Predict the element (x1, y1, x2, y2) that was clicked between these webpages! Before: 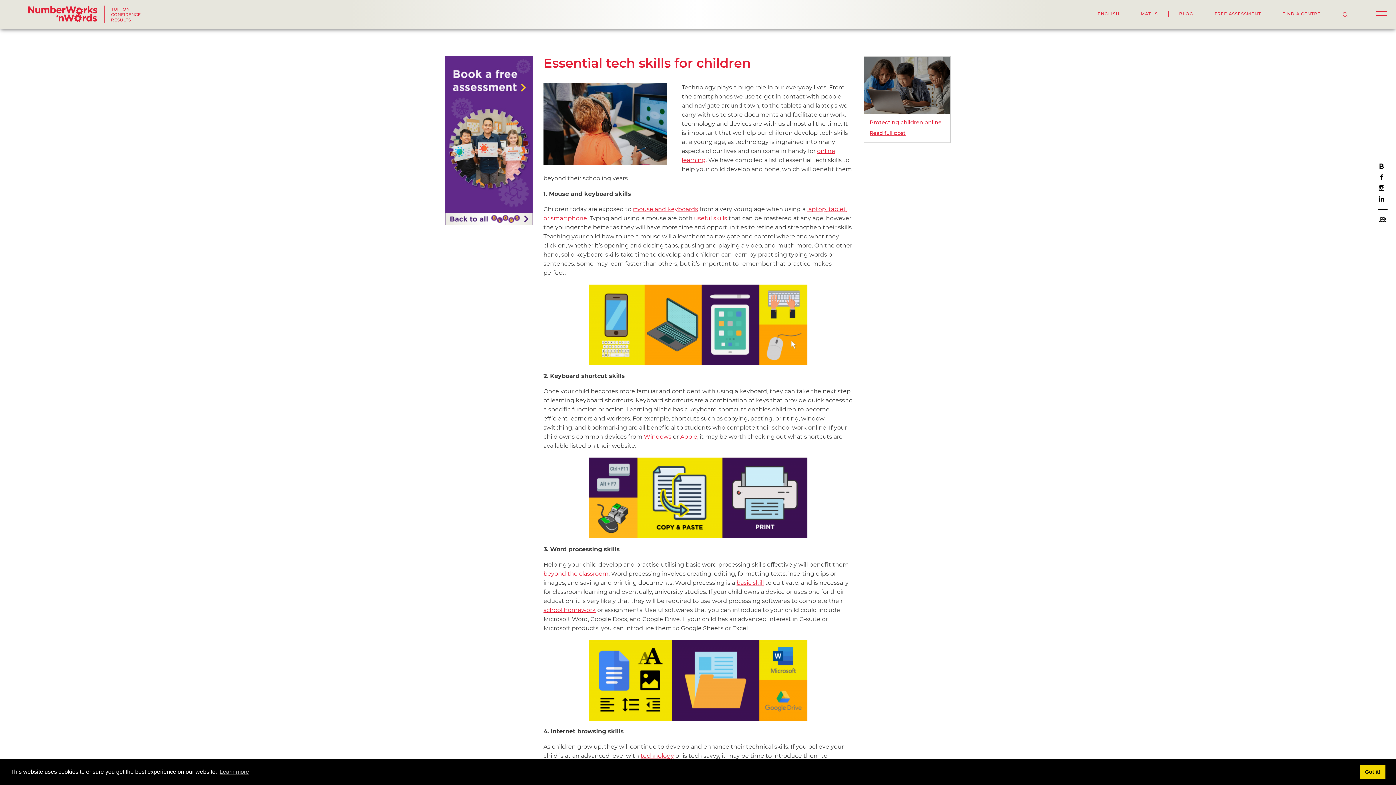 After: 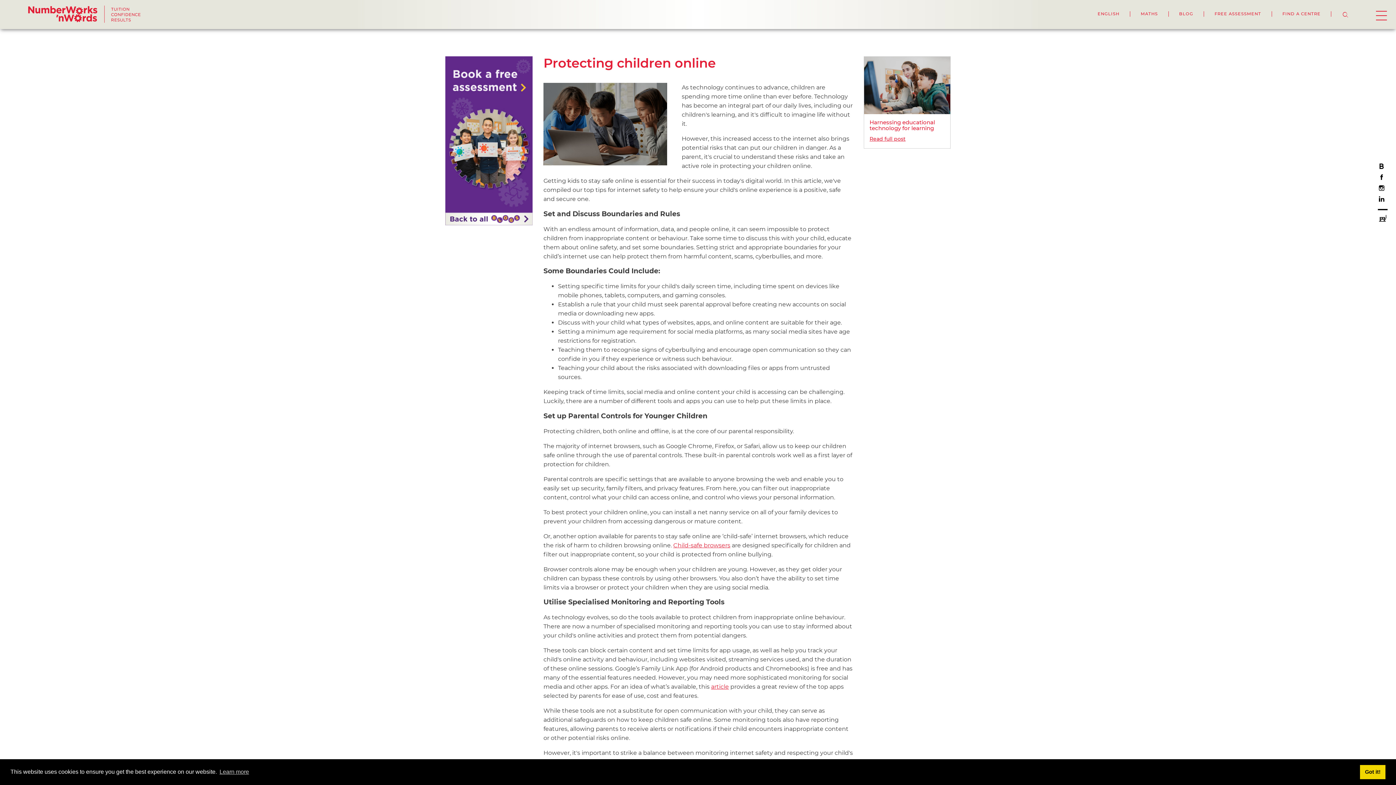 Action: bbox: (869, 129, 905, 137) label: Read full post